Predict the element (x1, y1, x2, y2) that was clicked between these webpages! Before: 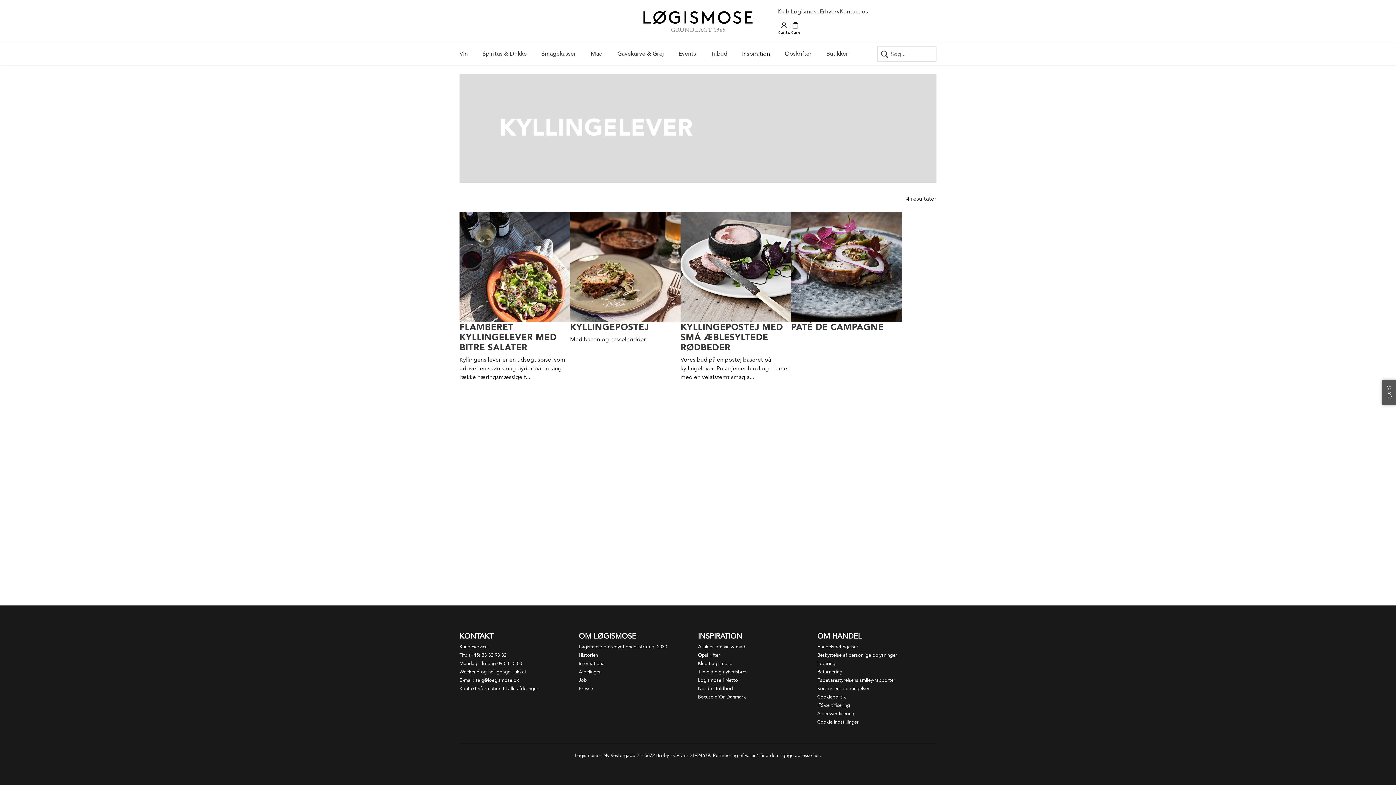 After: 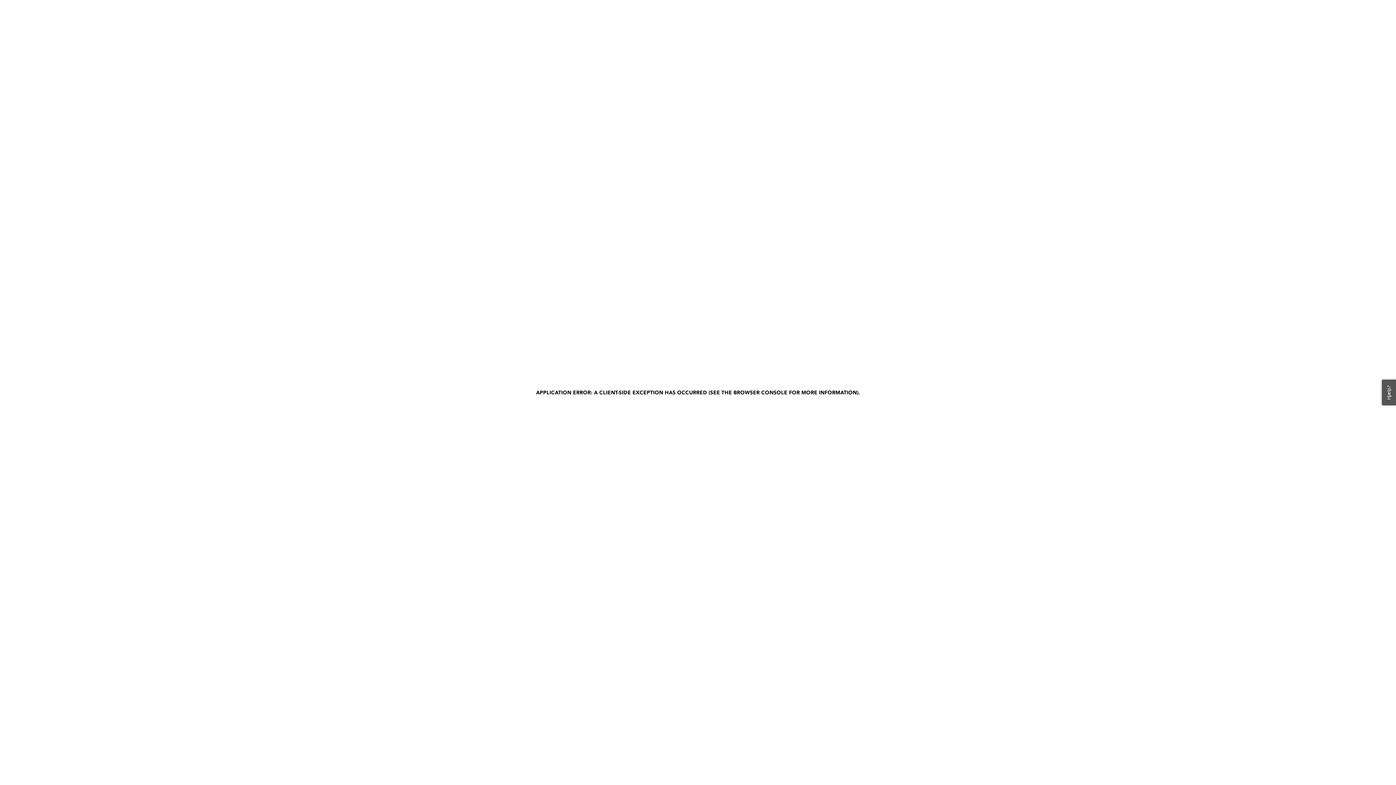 Action: bbox: (817, 669, 842, 674) label: Returnering